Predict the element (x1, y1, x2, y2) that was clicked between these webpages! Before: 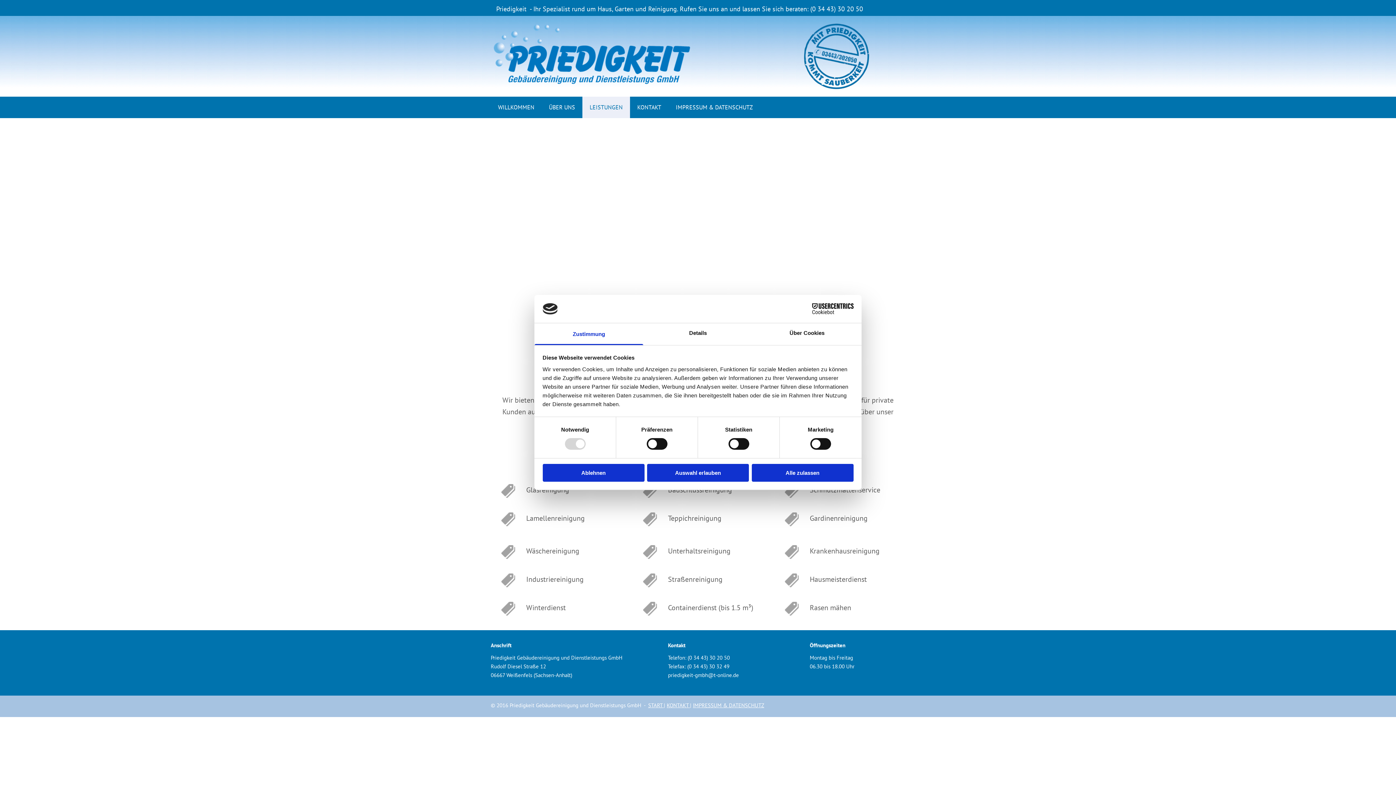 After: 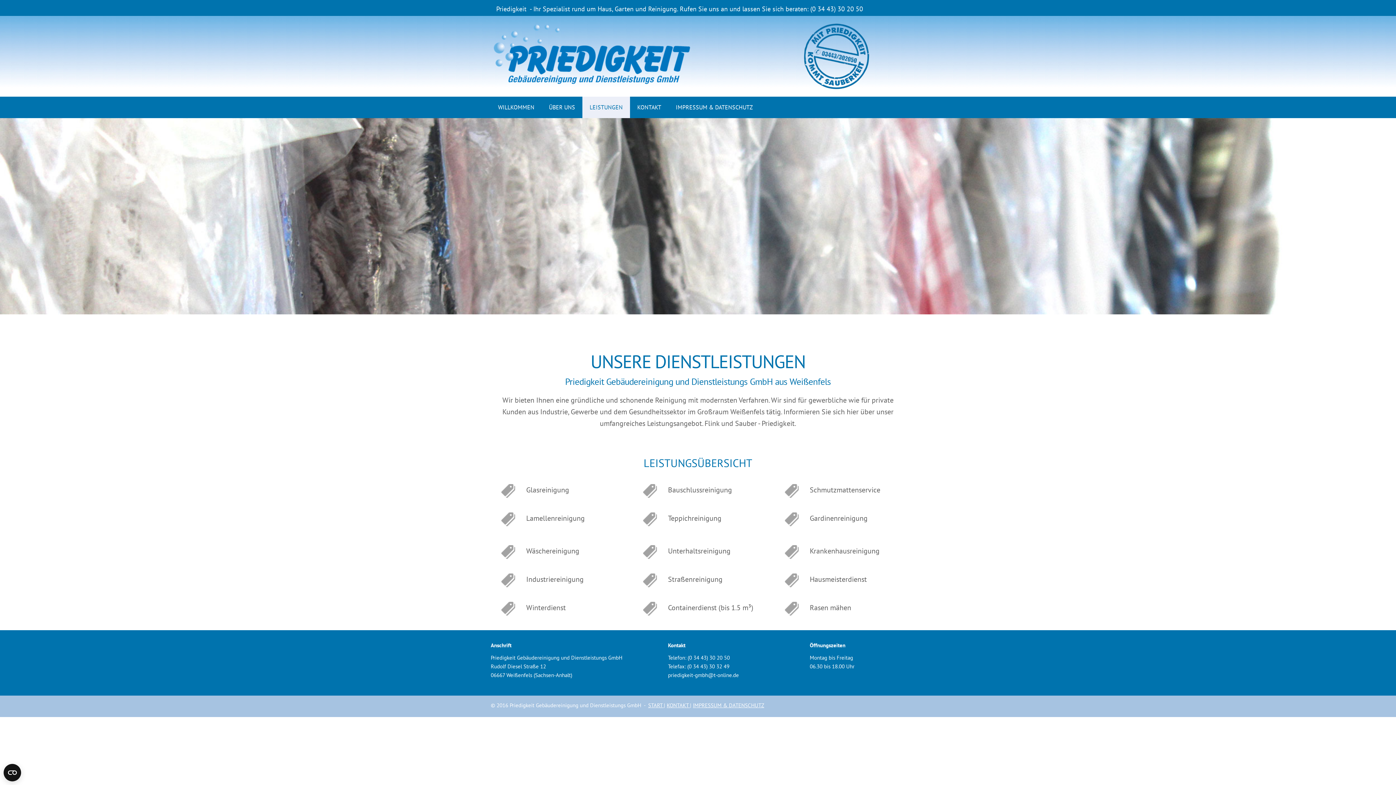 Action: label: Alle zulassen bbox: (751, 464, 853, 481)